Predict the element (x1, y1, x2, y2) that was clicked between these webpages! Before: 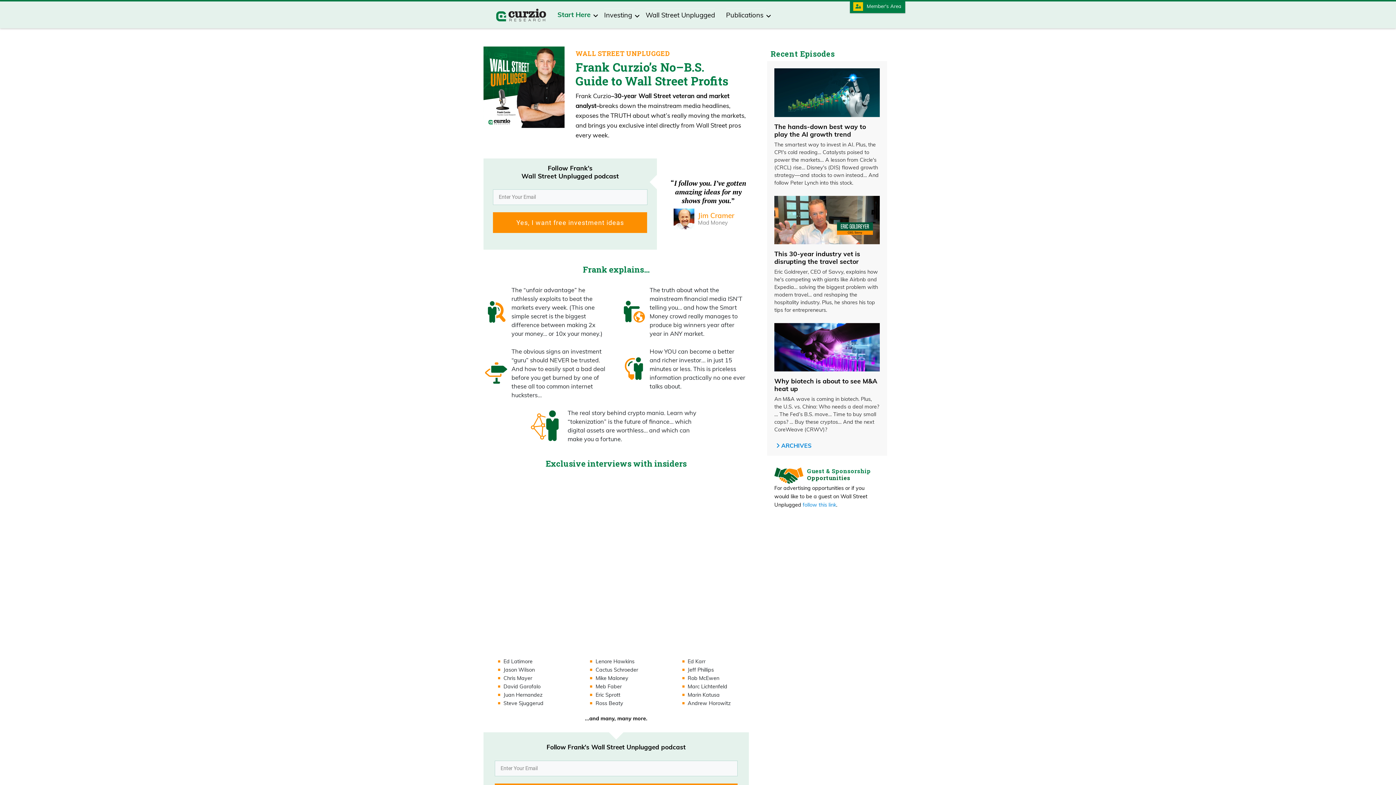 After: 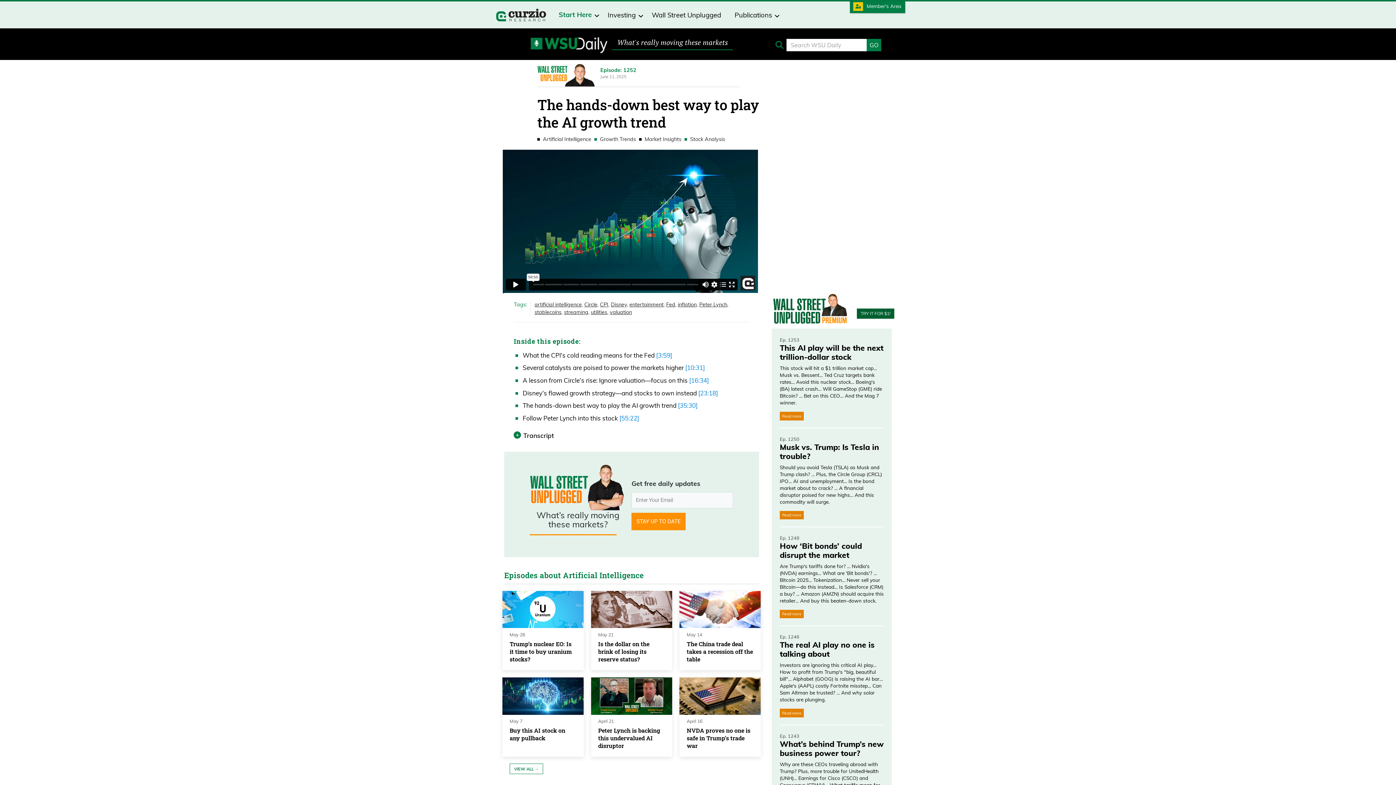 Action: label: The hands-down best way to play the AI growth trend
The smartest way to invest in AI. Plus, the CPI's cold reading… Catalysts poised to power the markets… A lesson from Circle's (CRCL) rise… Disney's (DIS) flawed growth strategy—and stocks to own instead… And follow Peter Lynch into this stock. bbox: (774, 68, 880, 186)